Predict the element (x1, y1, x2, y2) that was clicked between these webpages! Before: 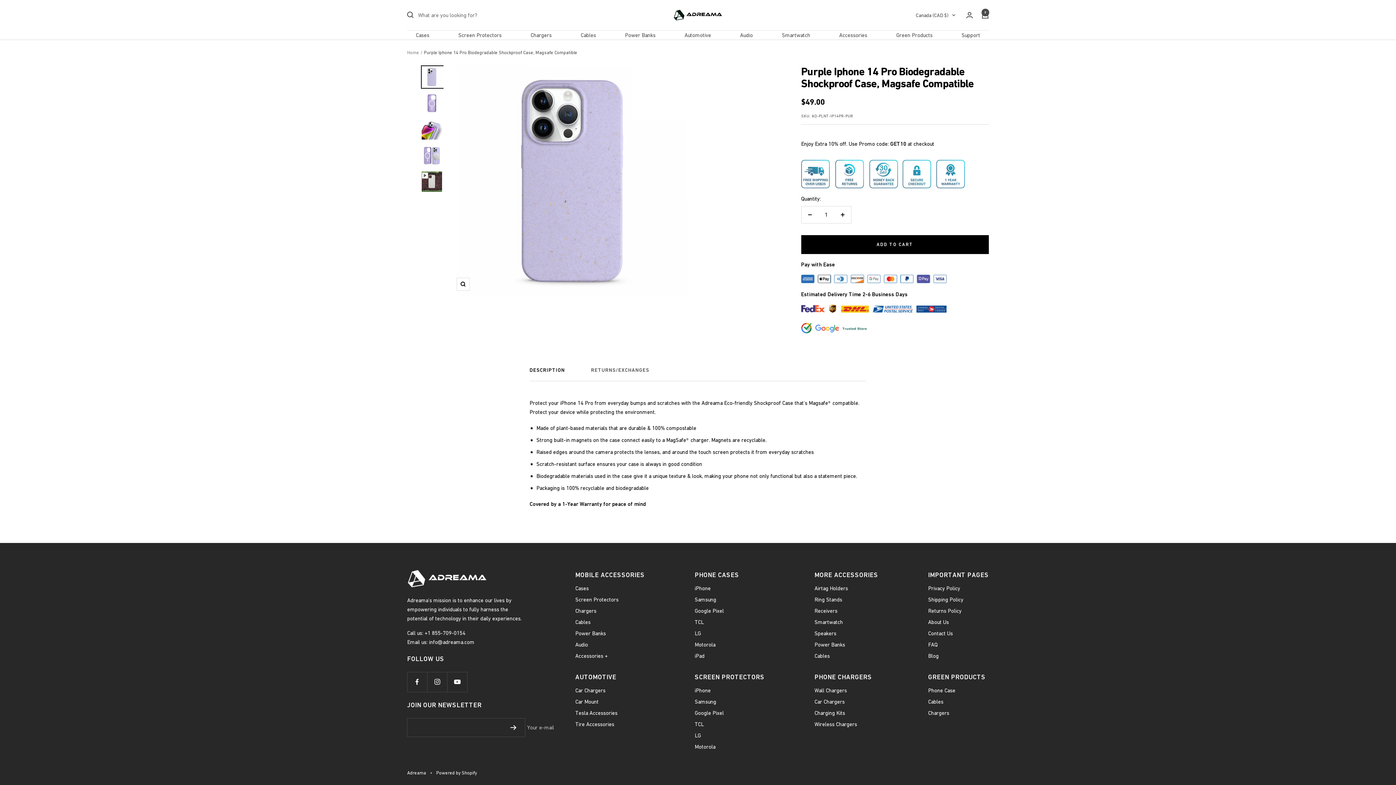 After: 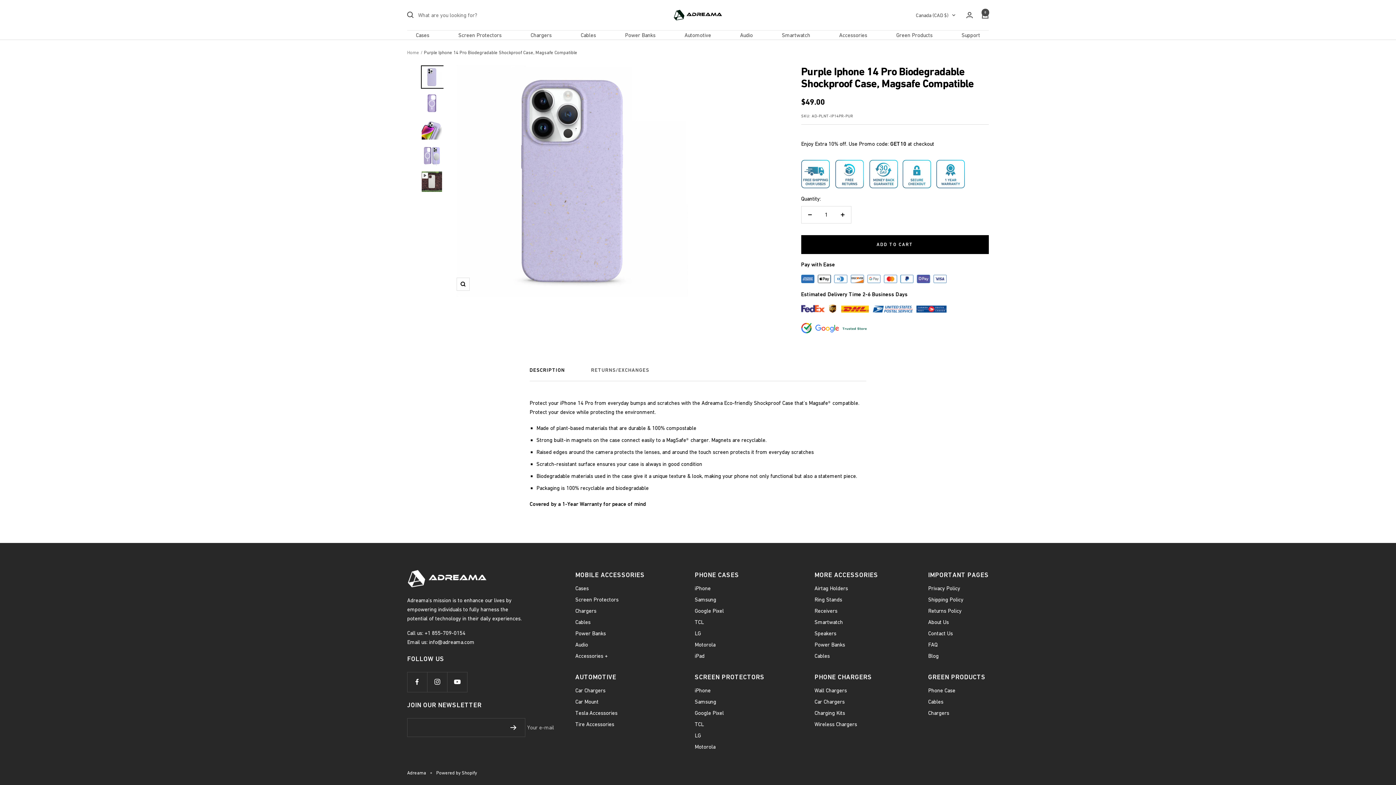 Action: bbox: (504, 719, 522, 735)